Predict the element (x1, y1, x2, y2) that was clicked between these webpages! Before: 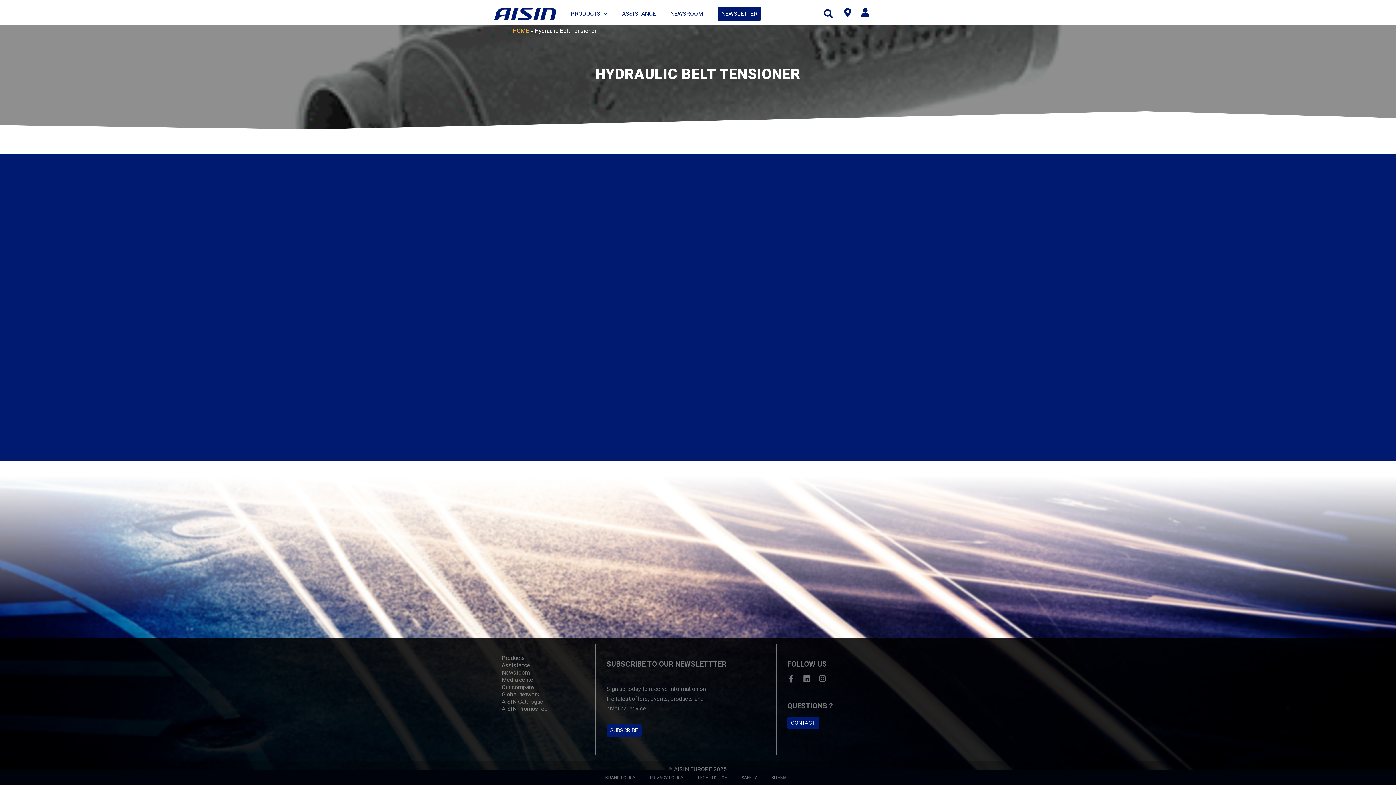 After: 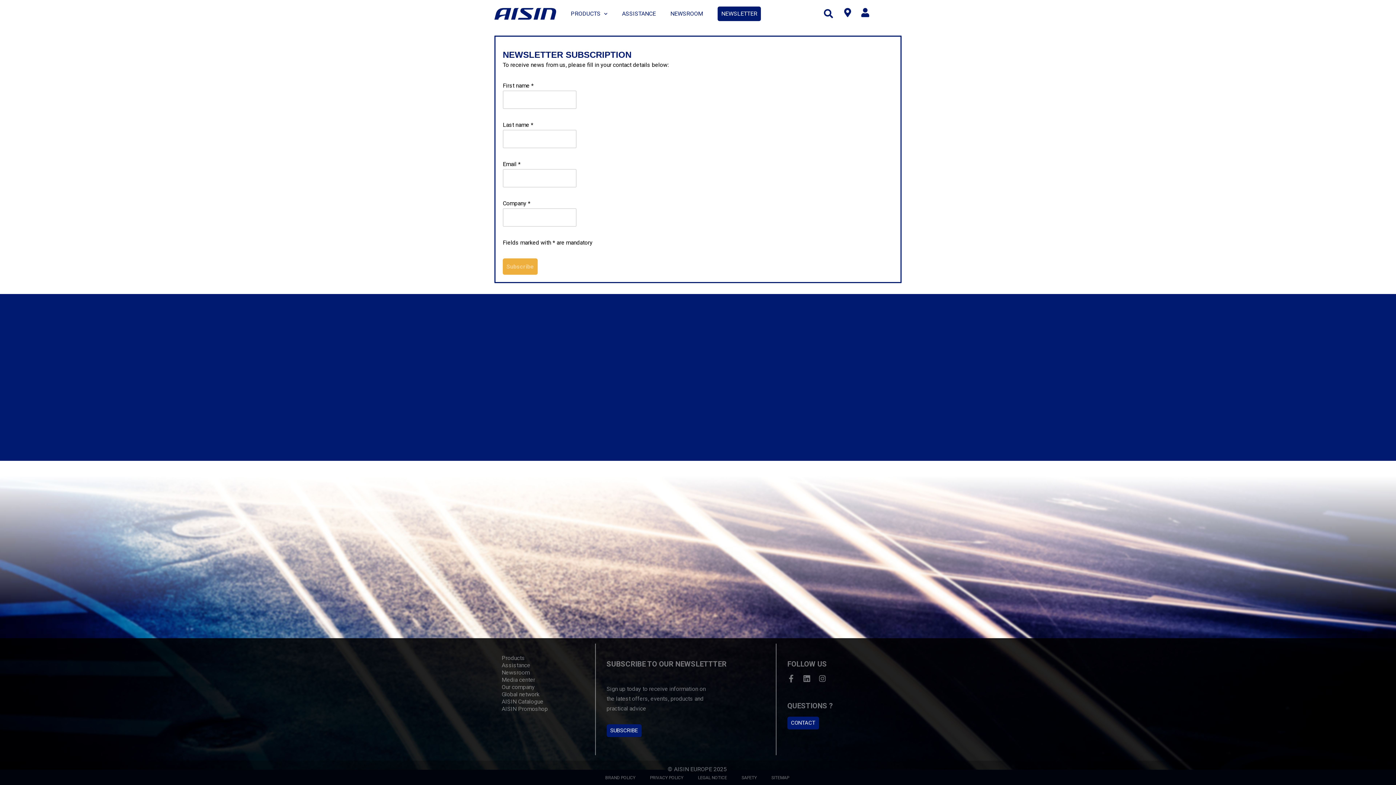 Action: label: SUBSCRIBE bbox: (606, 724, 641, 737)